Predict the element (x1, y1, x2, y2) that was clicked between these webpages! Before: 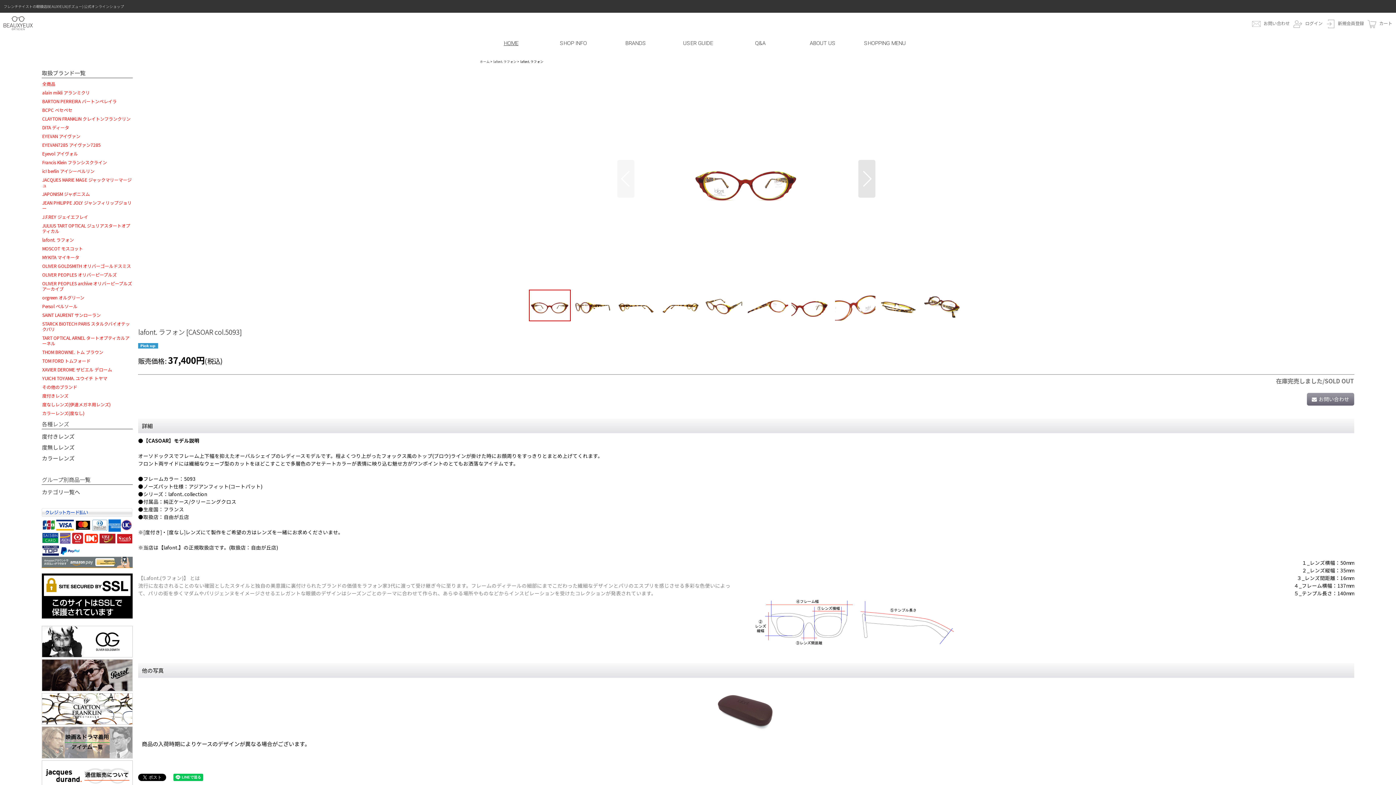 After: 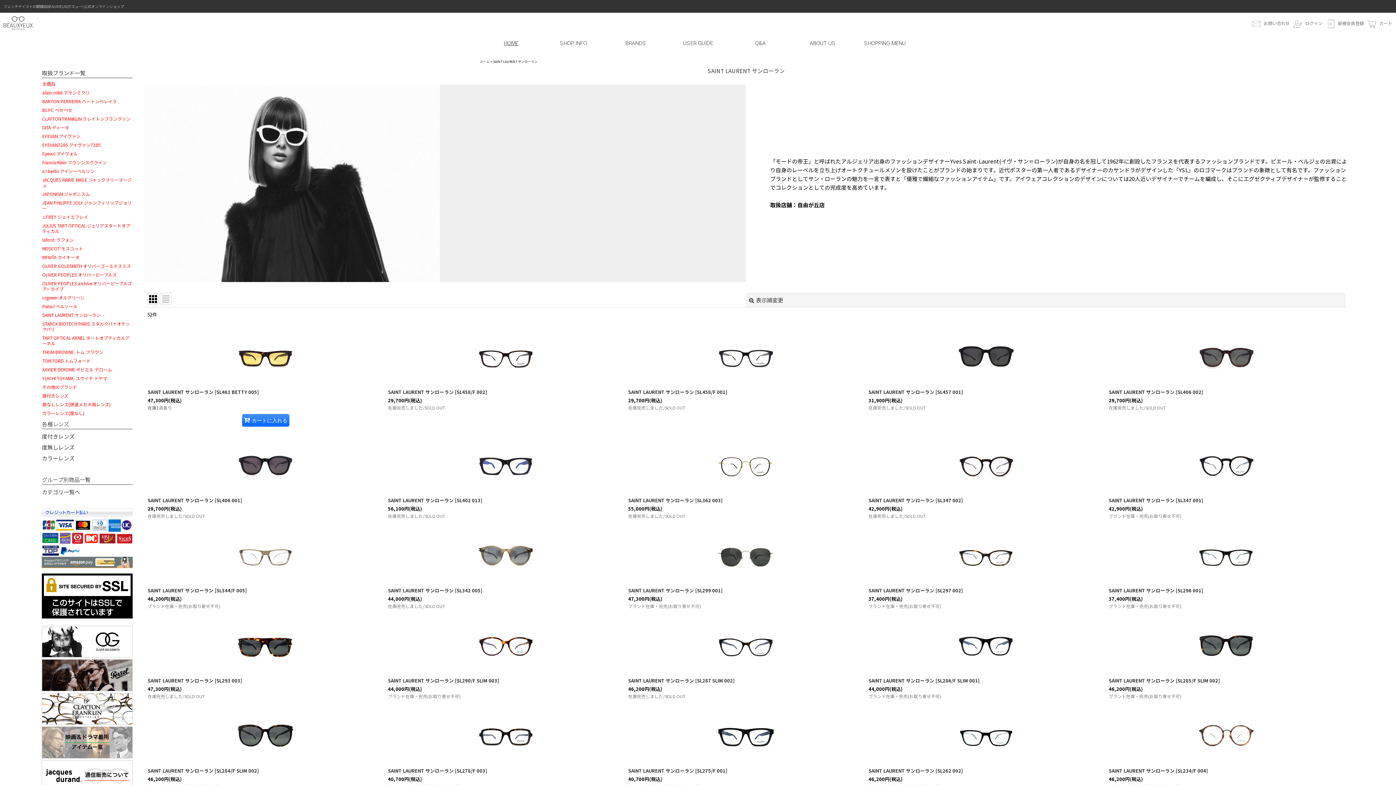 Action: label: SAINT LAURENT サンローラン bbox: (42, 312, 132, 320)